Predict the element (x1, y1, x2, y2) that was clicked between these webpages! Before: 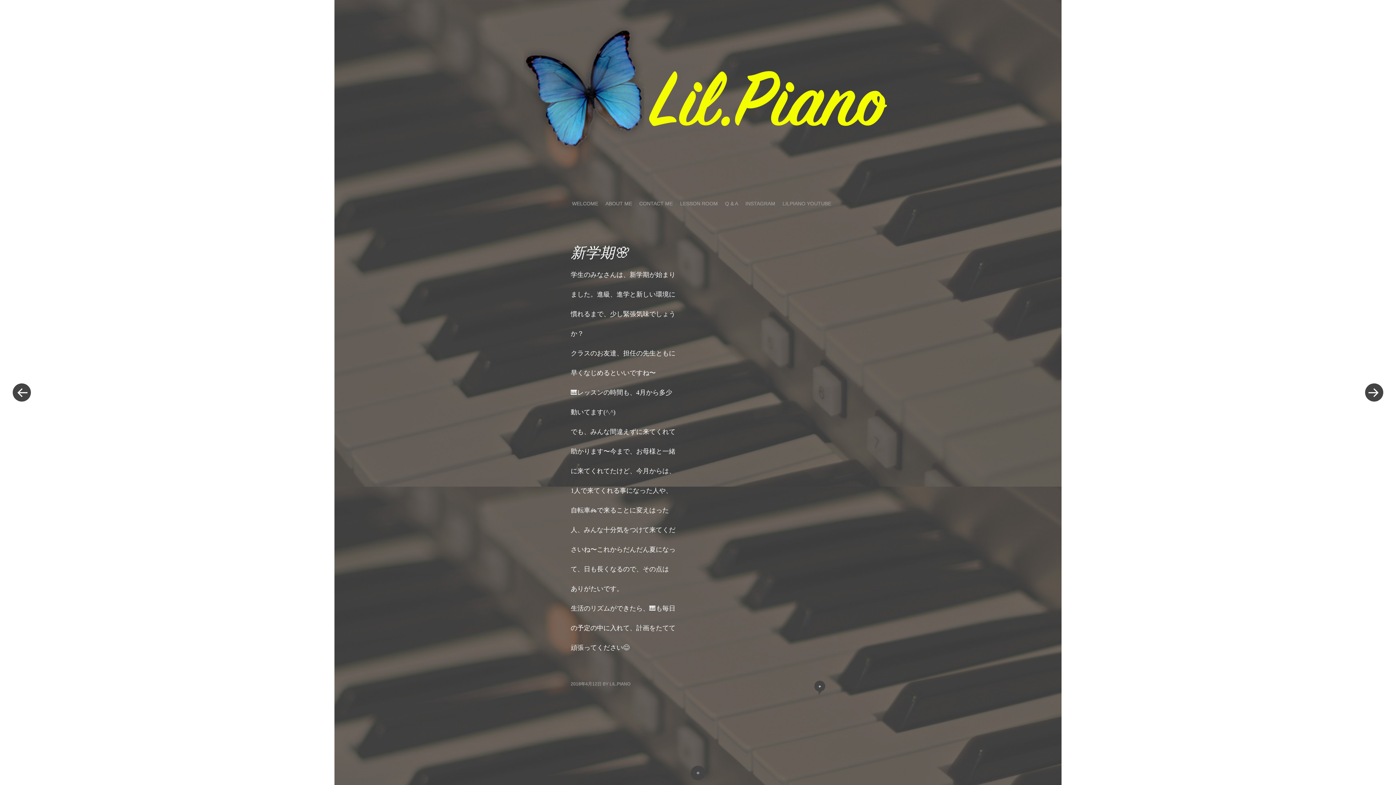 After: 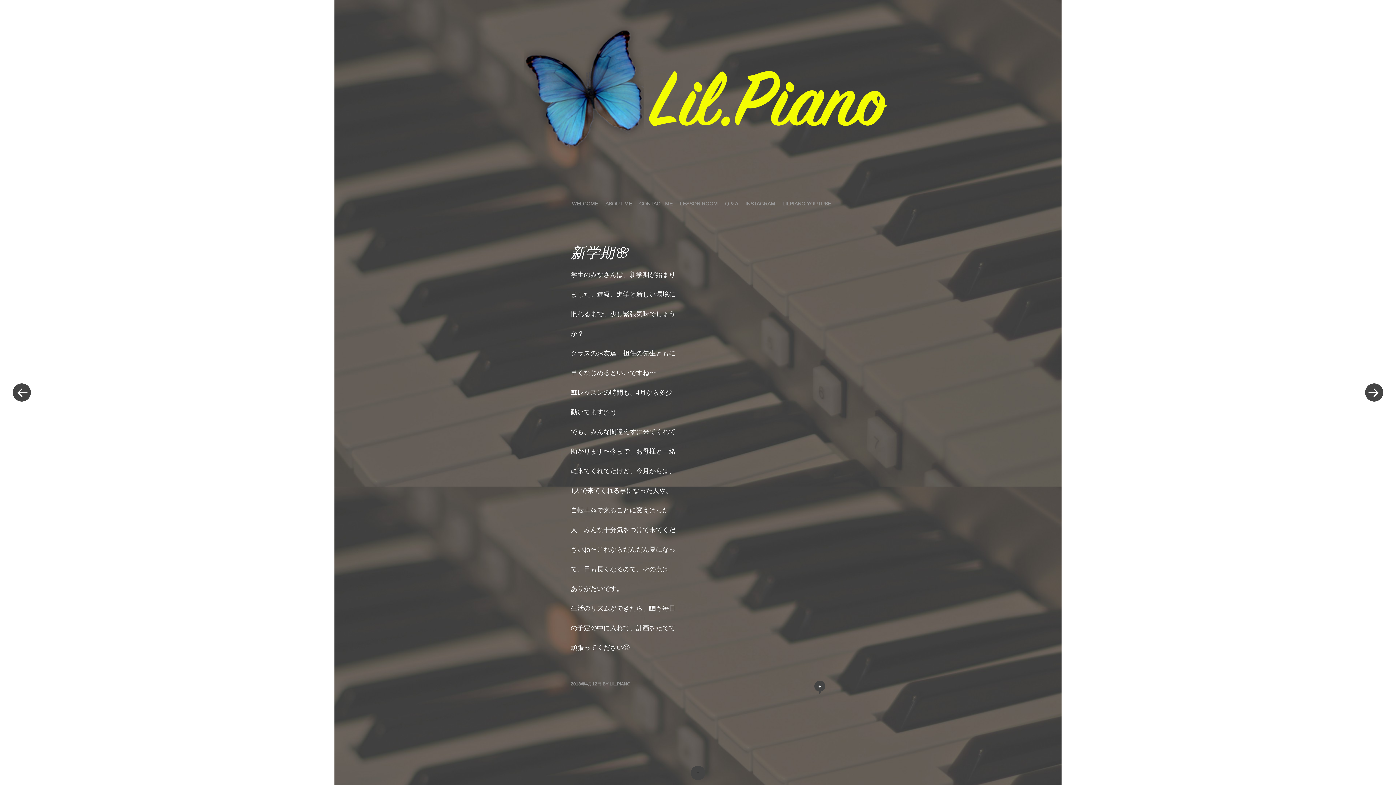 Action: bbox: (690, 766, 705, 780) label: +